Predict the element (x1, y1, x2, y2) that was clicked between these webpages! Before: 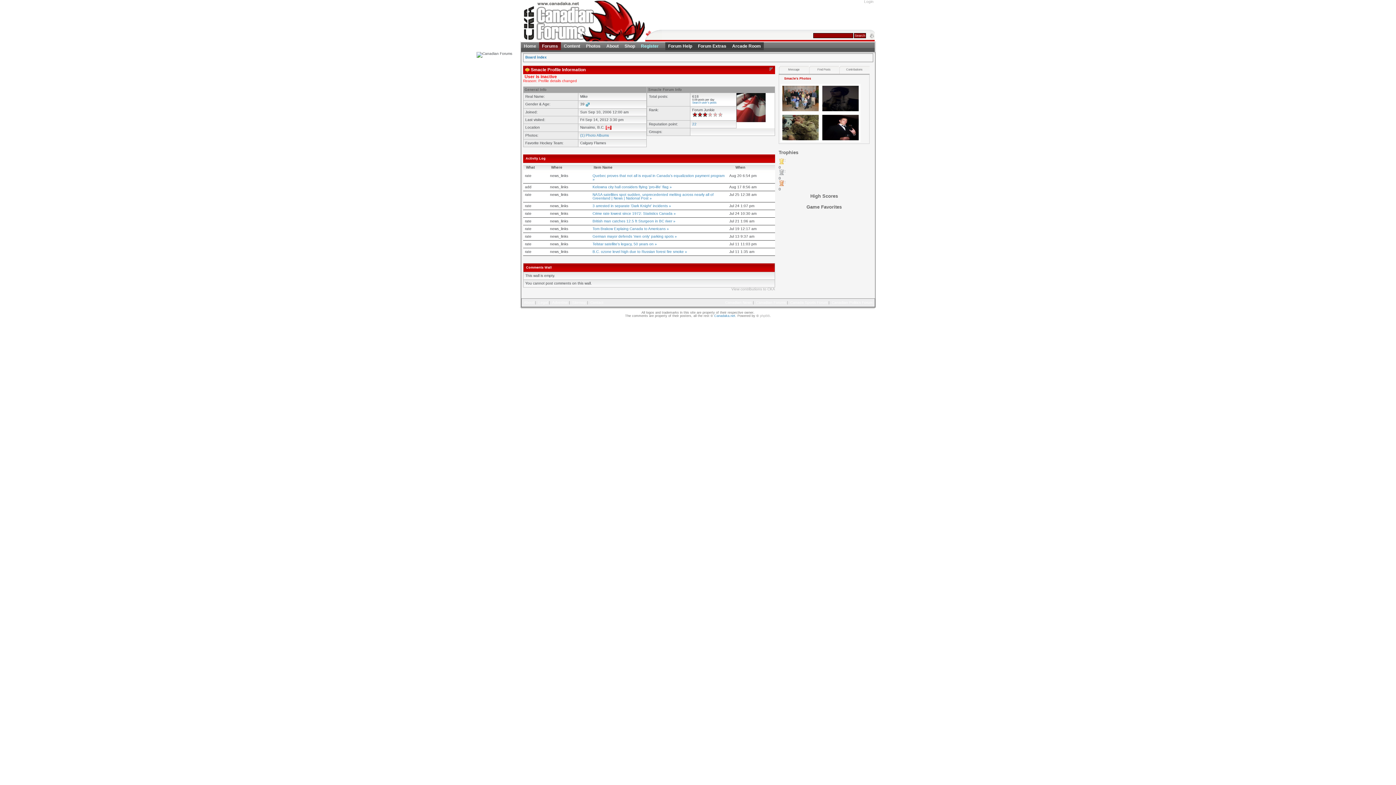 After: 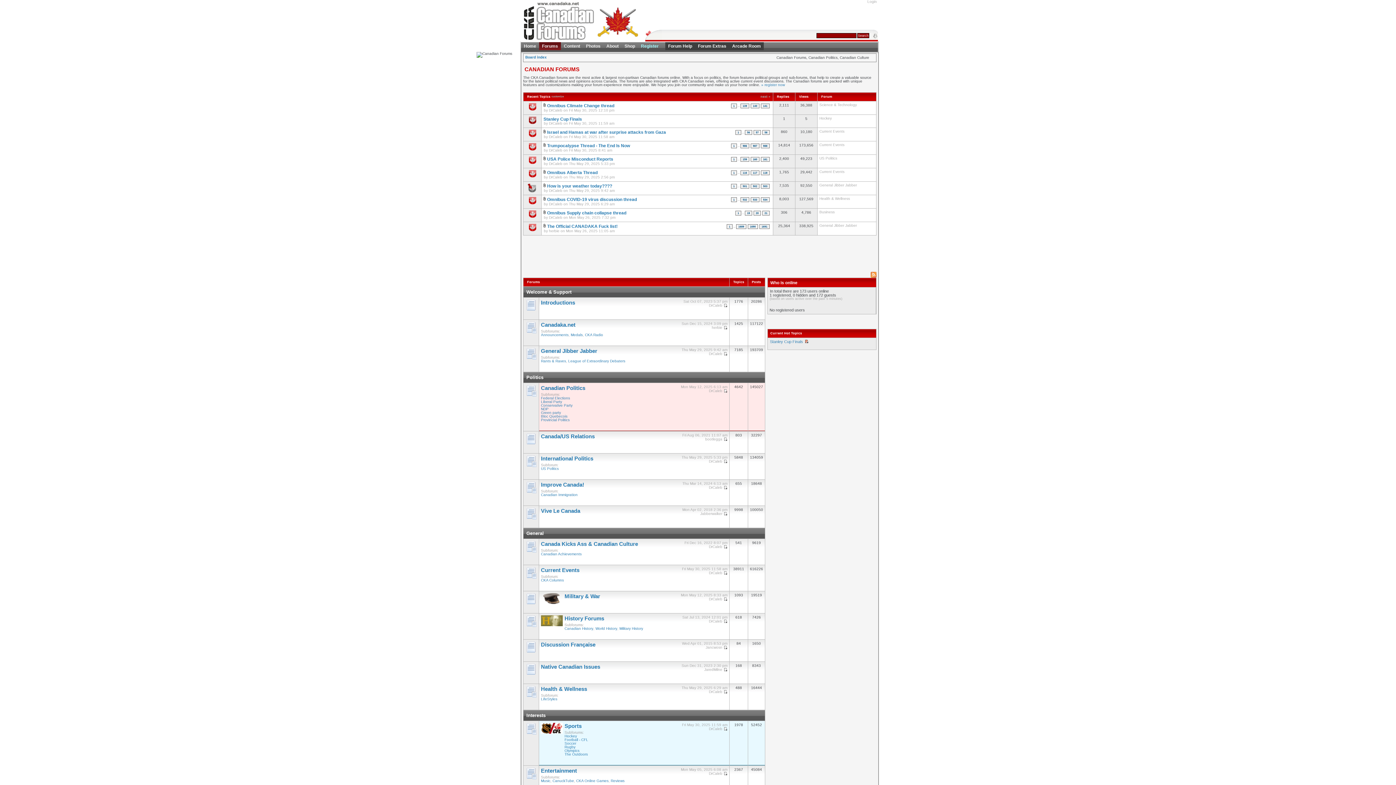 Action: bbox: (525, 55, 546, 59) label: Board index